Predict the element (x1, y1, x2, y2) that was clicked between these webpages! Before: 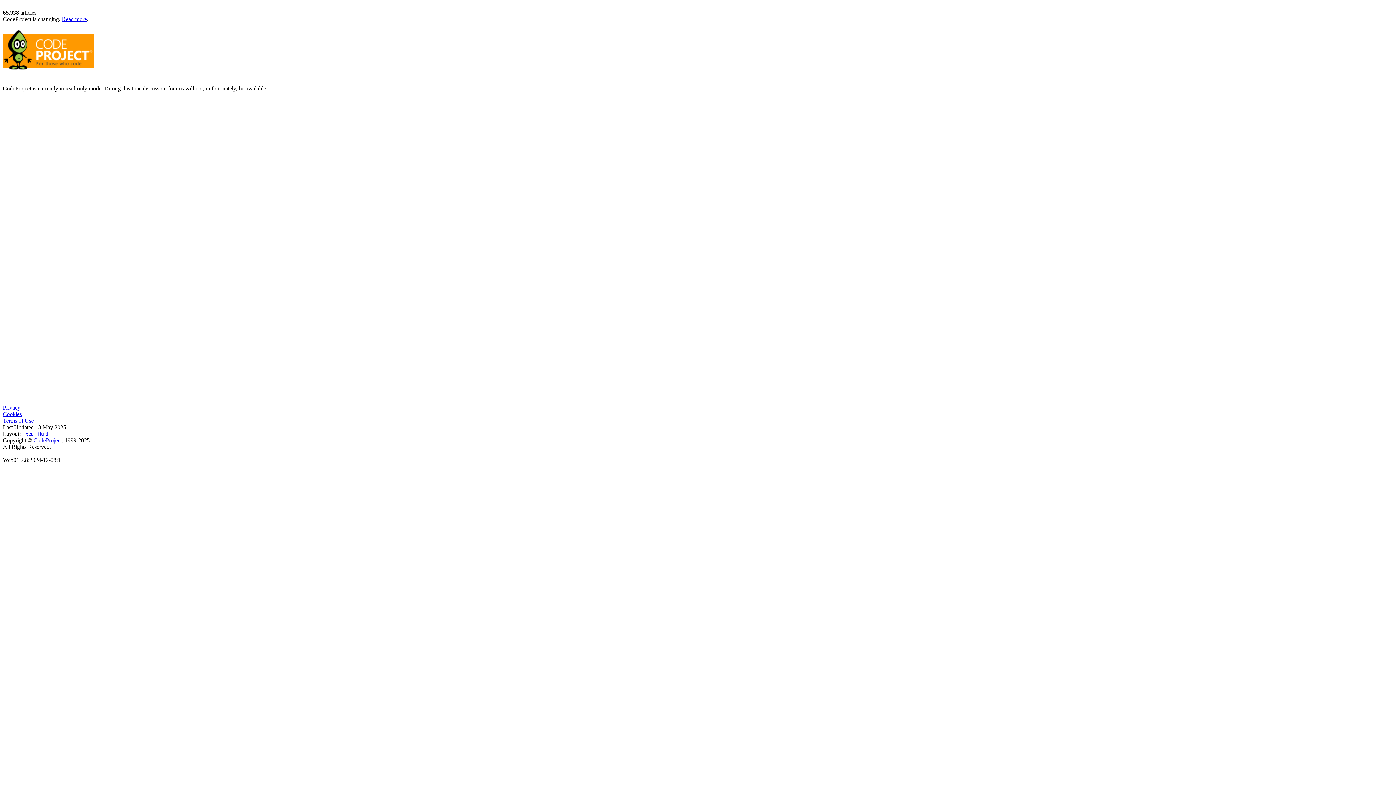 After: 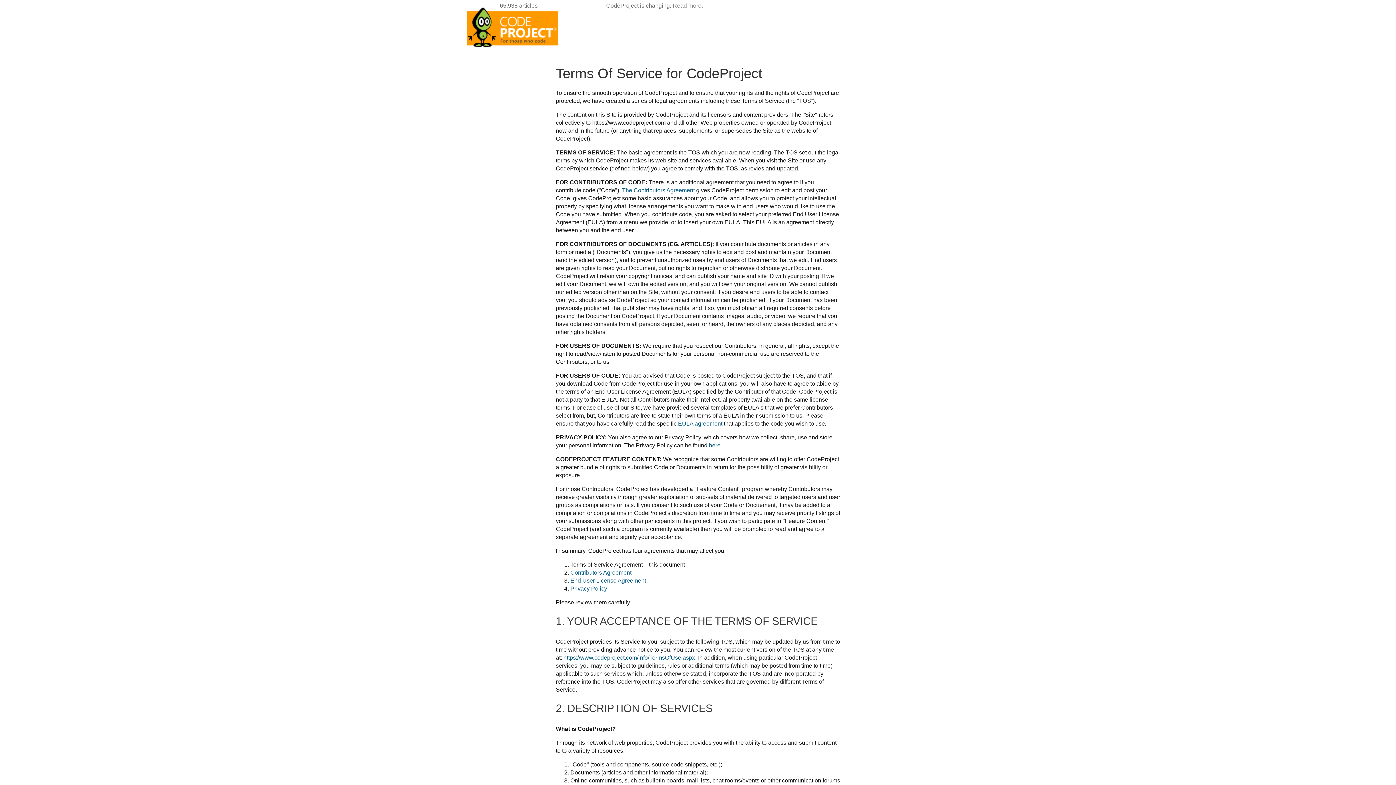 Action: bbox: (2, 417, 33, 424) label: Terms of Use